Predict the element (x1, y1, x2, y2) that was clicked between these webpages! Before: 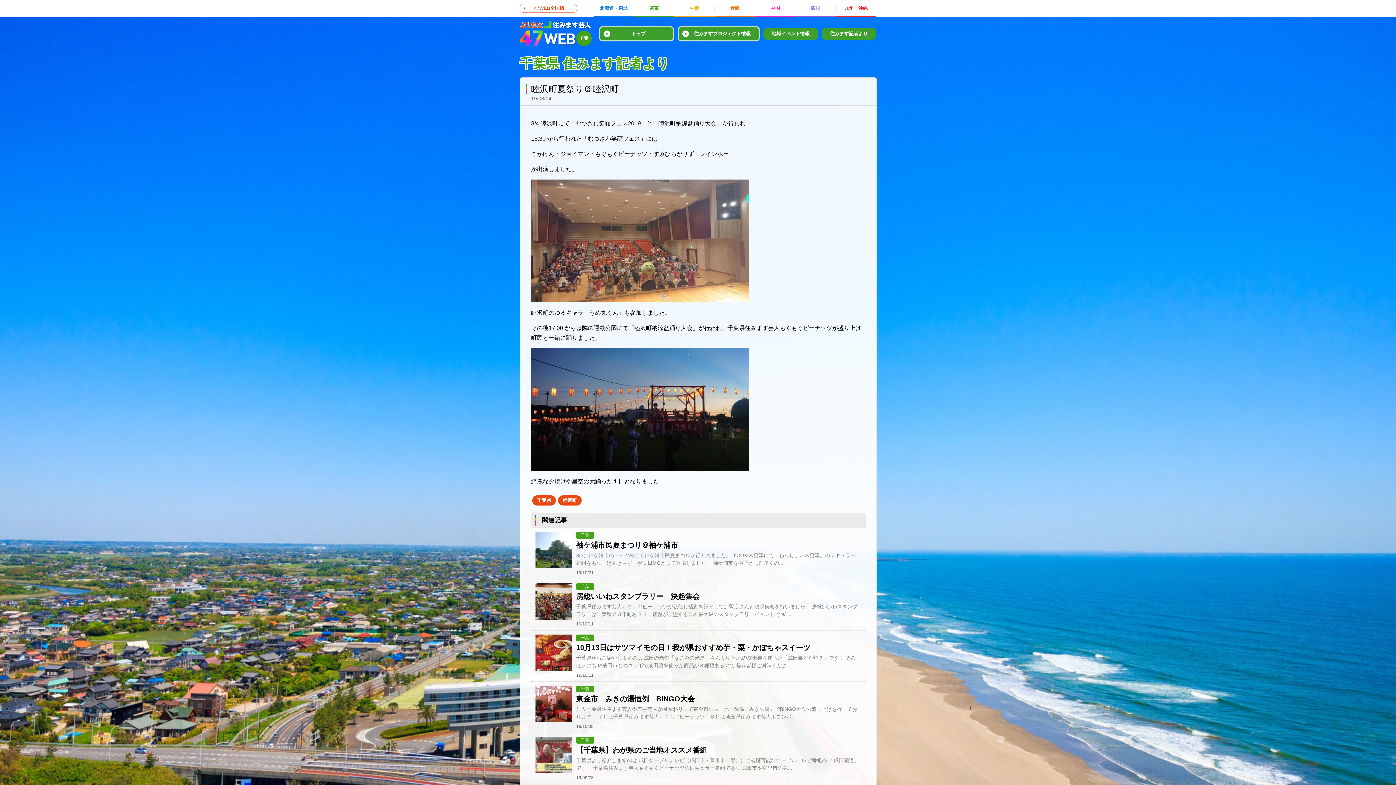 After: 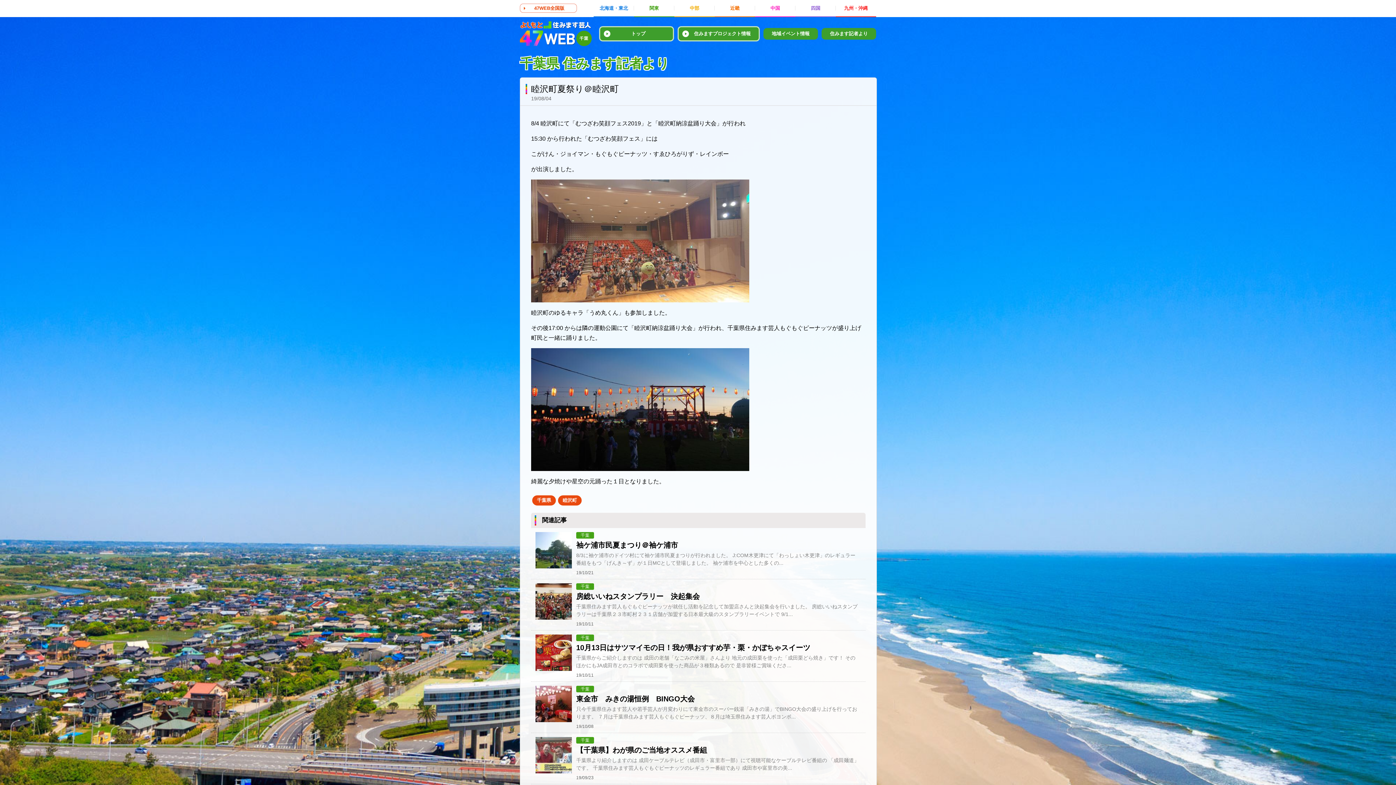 Action: bbox: (1364, 753, 1390, 780) label: ページトップ